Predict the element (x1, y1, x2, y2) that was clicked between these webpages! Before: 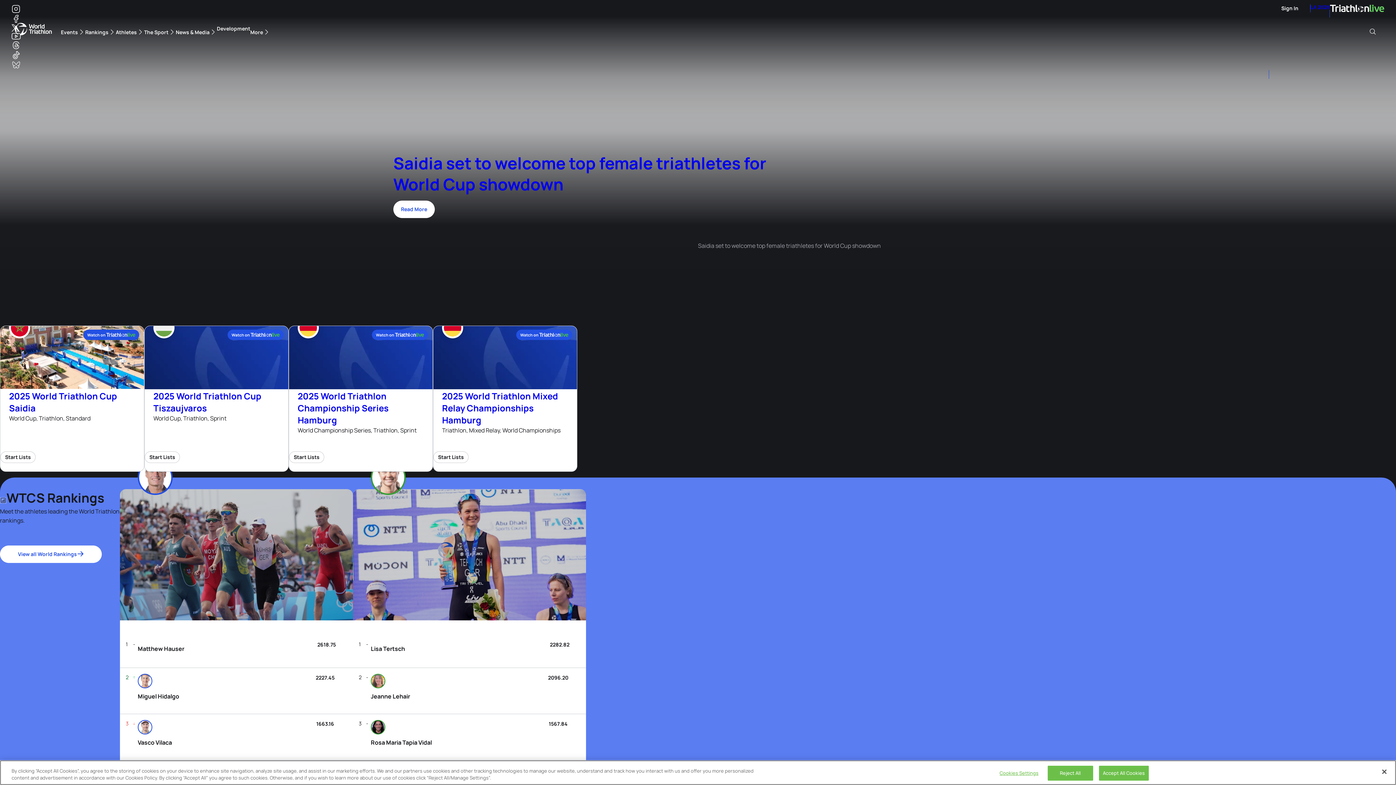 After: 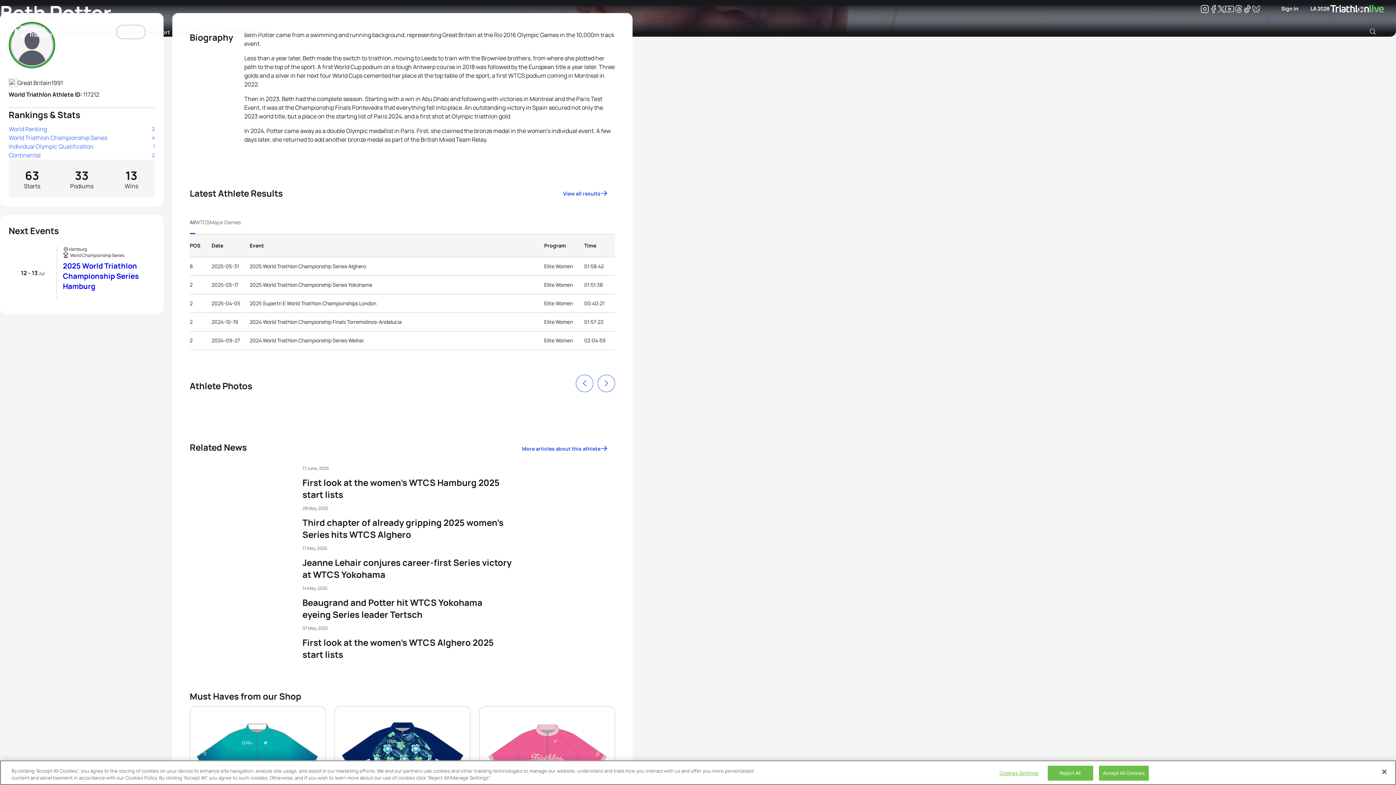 Action: label: 4
Beth Potter
1504.42 bbox: (358, 766, 580, 800)